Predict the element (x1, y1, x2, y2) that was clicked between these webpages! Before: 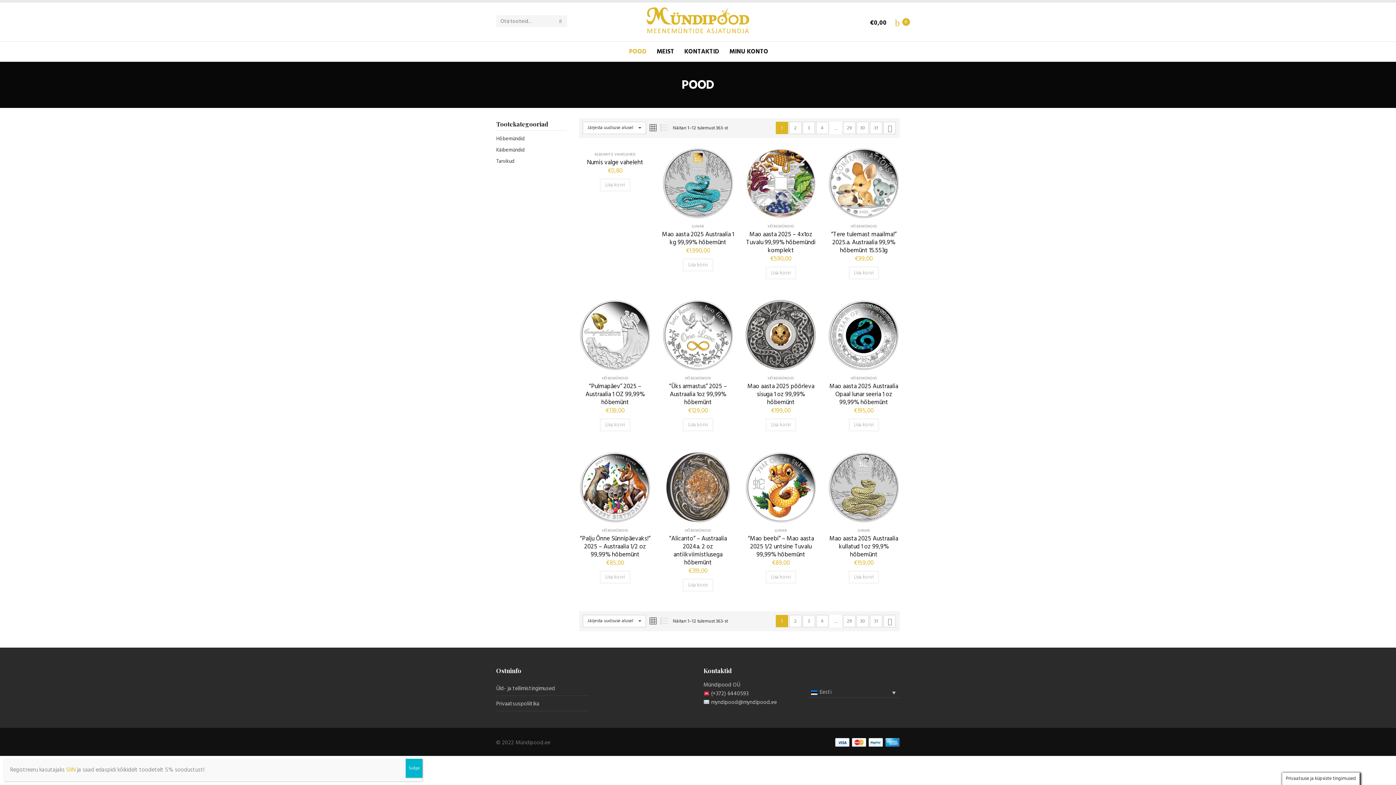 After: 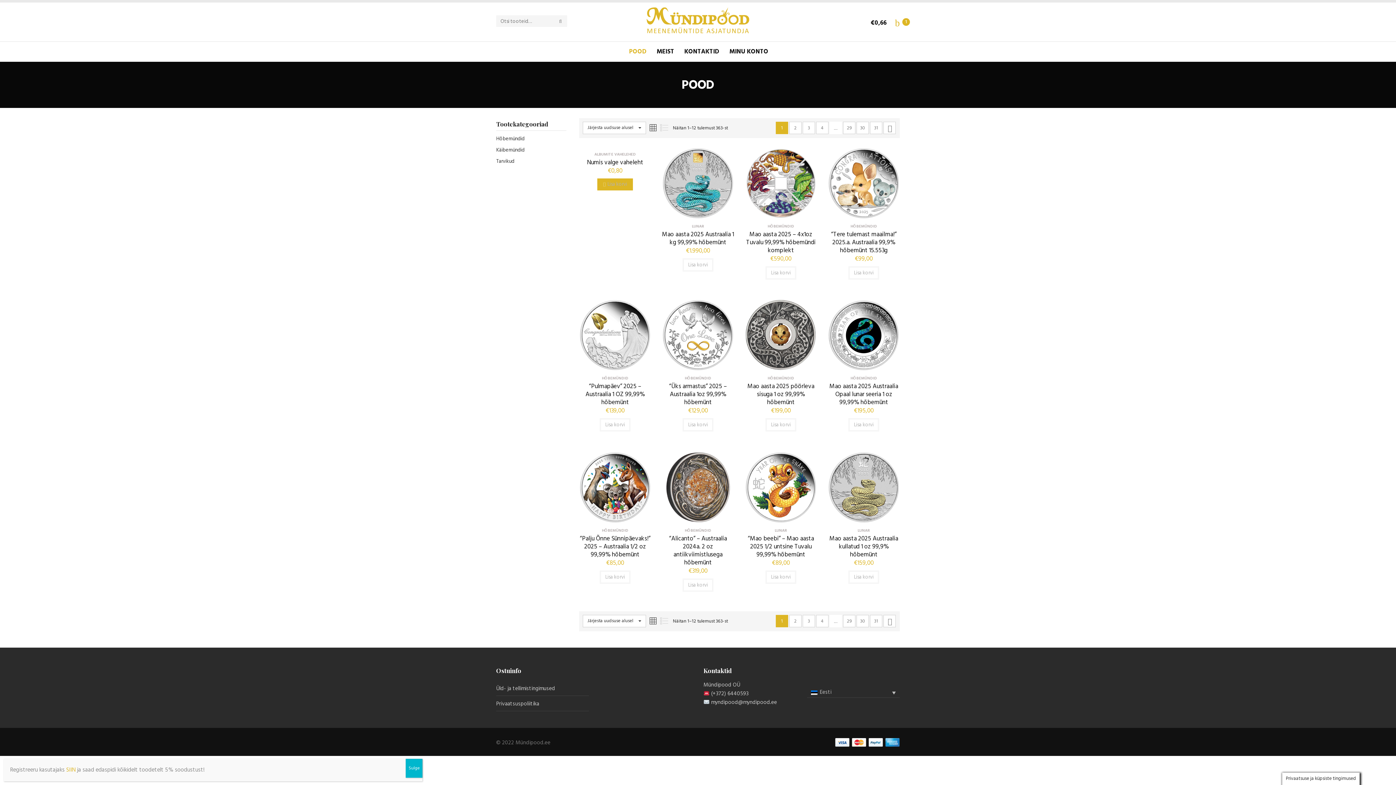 Action: bbox: (600, 178, 630, 191) label: Add to cart: “Numis valge vaheleht”